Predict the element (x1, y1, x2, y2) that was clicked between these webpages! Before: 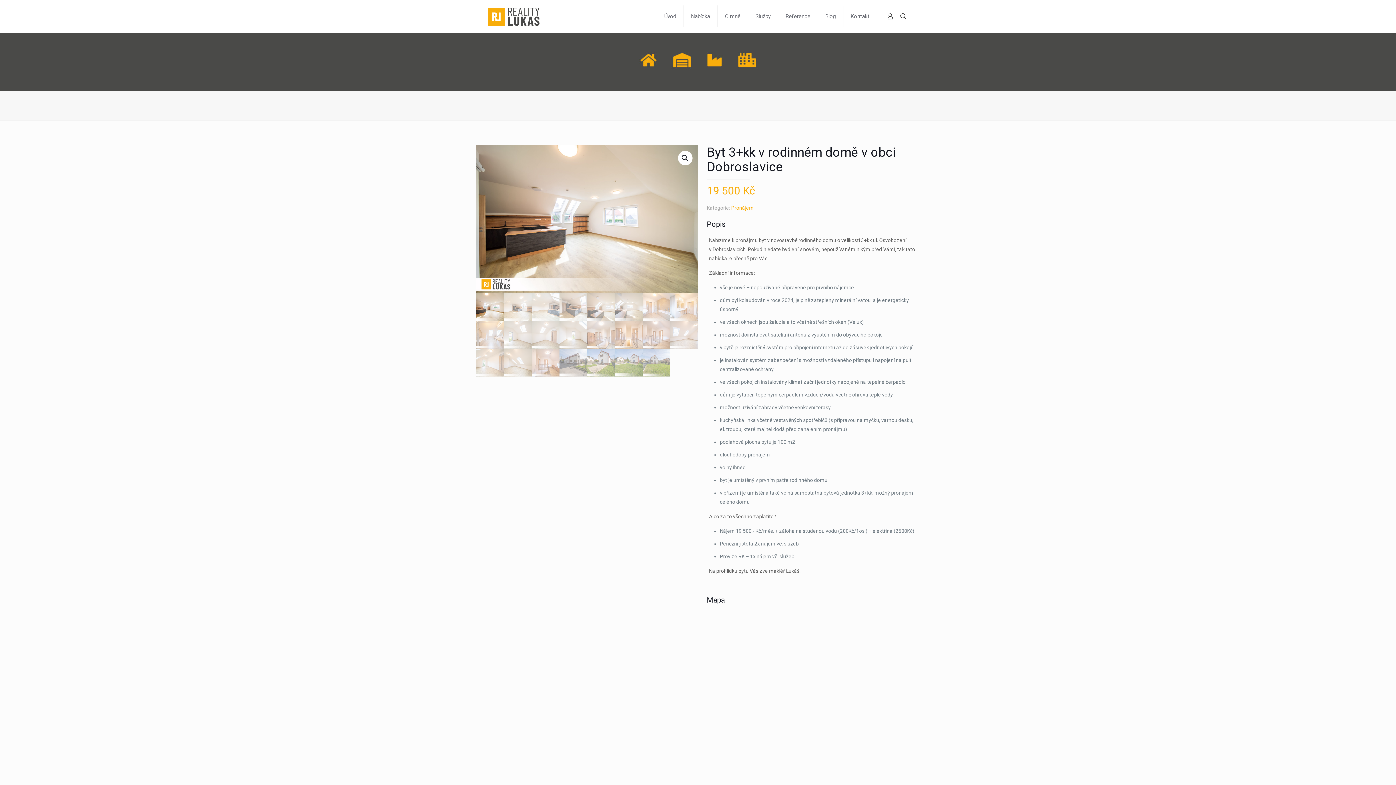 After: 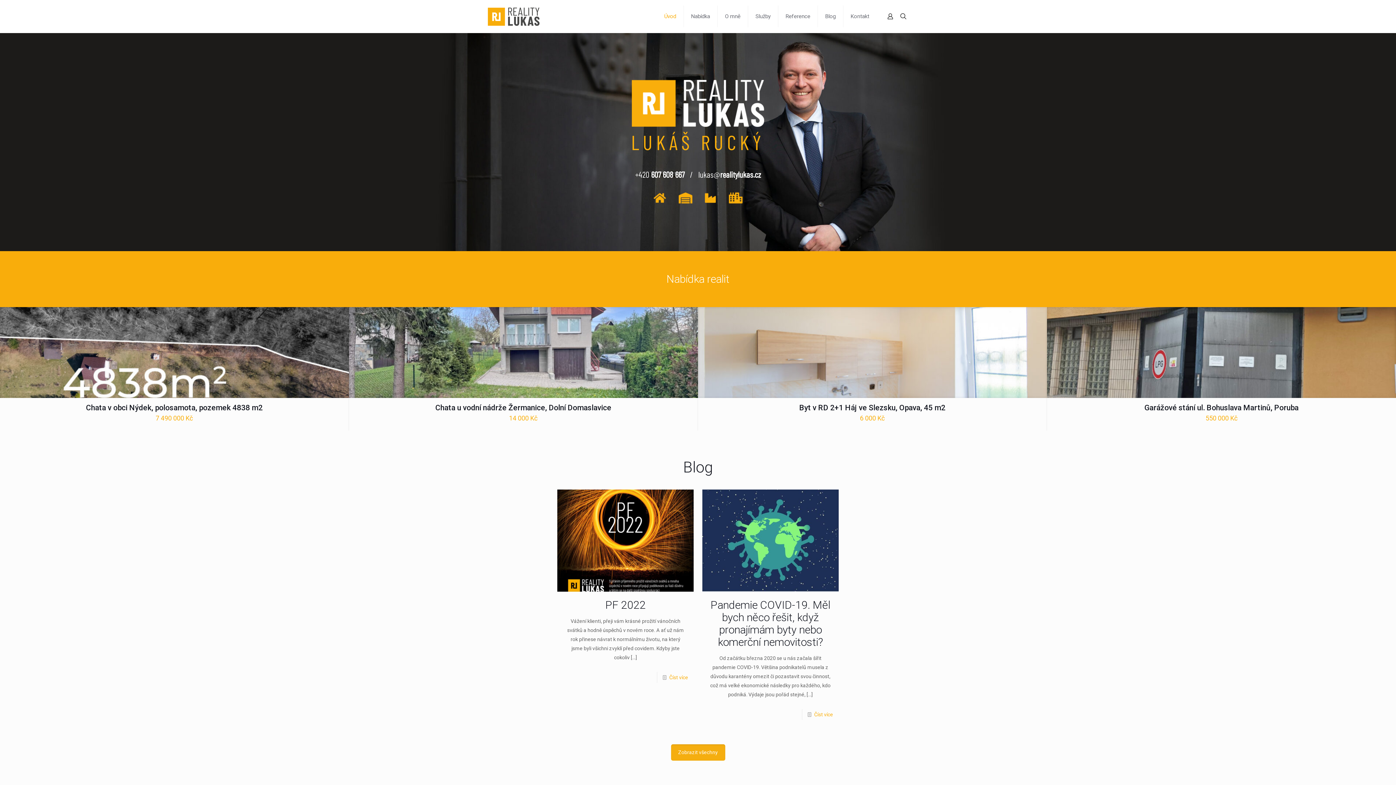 Action: bbox: (488, 0, 539, 32)